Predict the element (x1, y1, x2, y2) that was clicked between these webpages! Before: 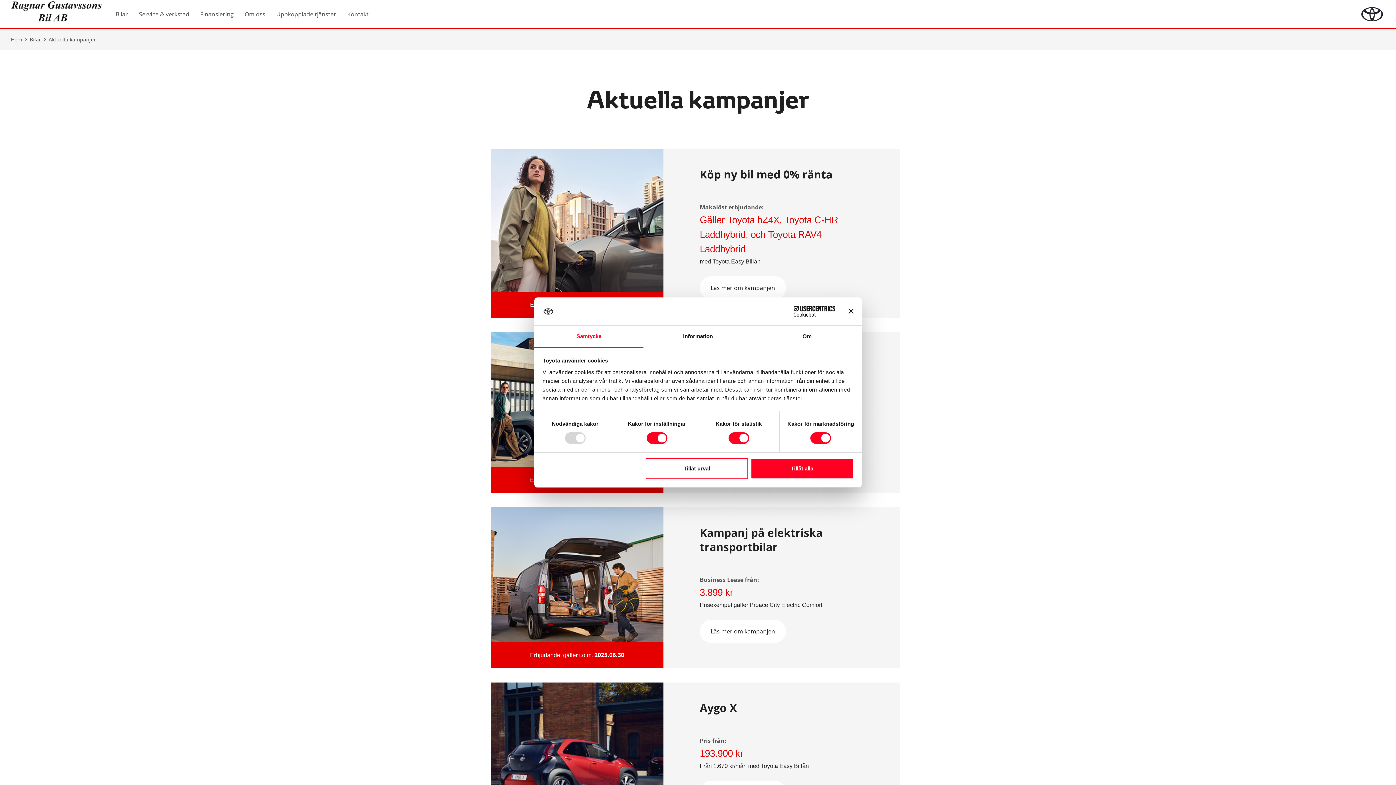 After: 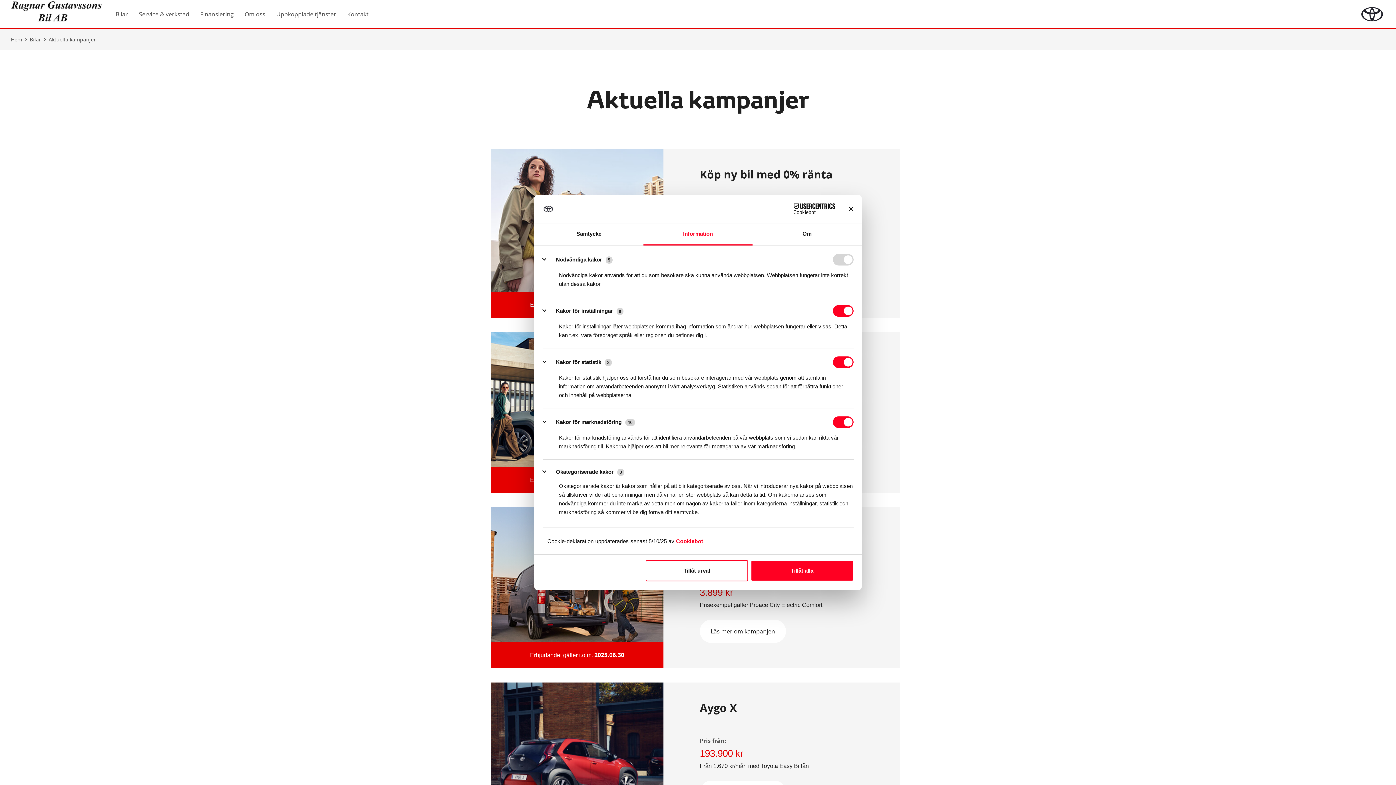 Action: label: Information bbox: (643, 325, 752, 348)